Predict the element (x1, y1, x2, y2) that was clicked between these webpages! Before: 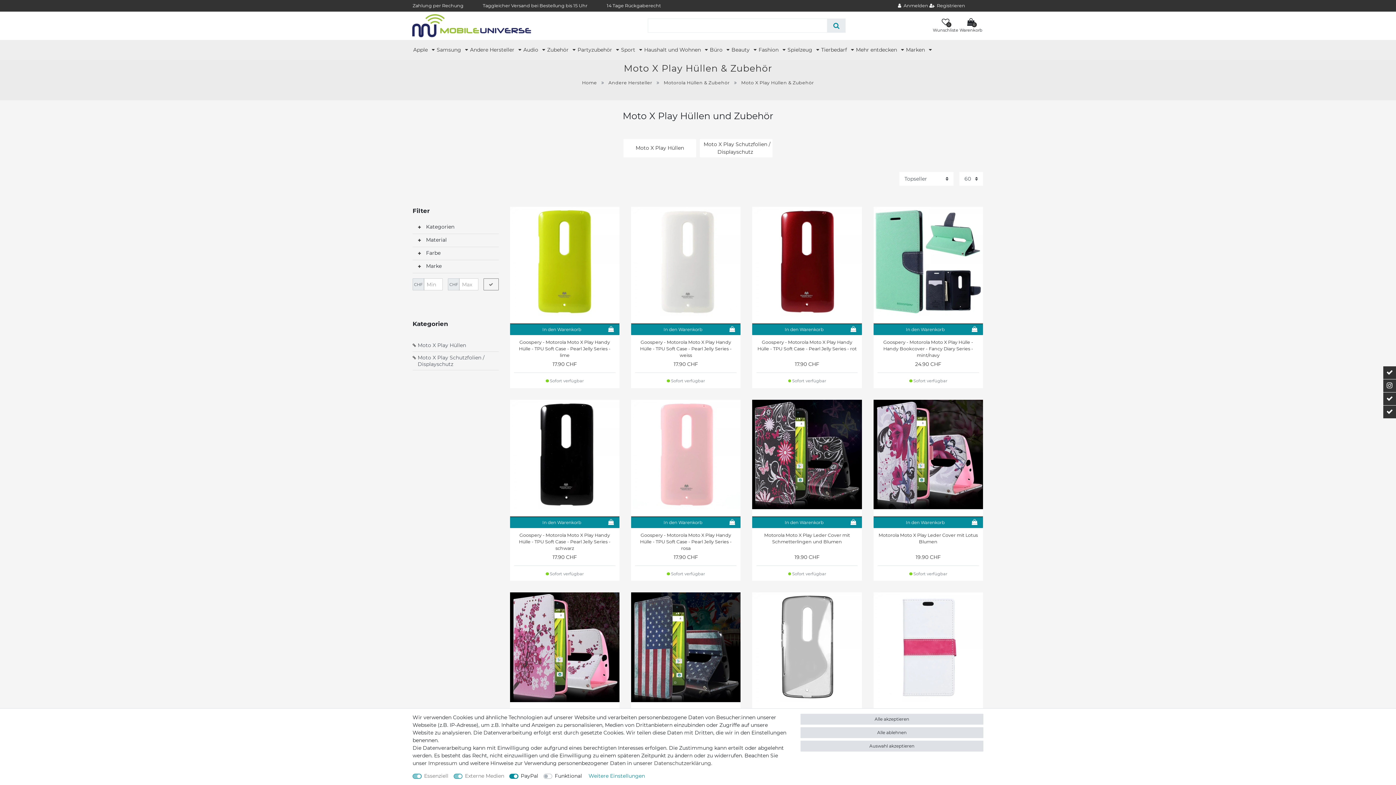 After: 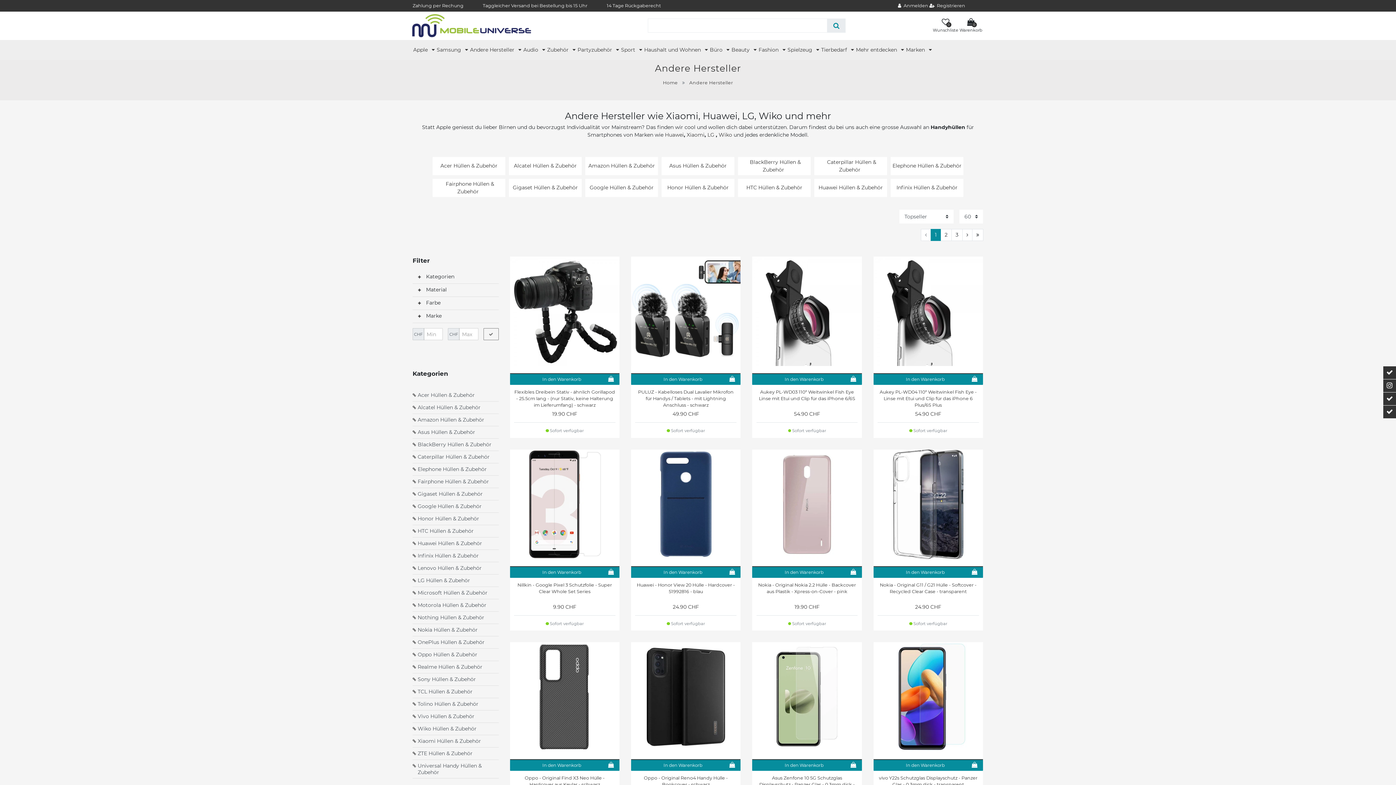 Action: label: Andere Hersteller  bbox: (469, 39, 522, 59)